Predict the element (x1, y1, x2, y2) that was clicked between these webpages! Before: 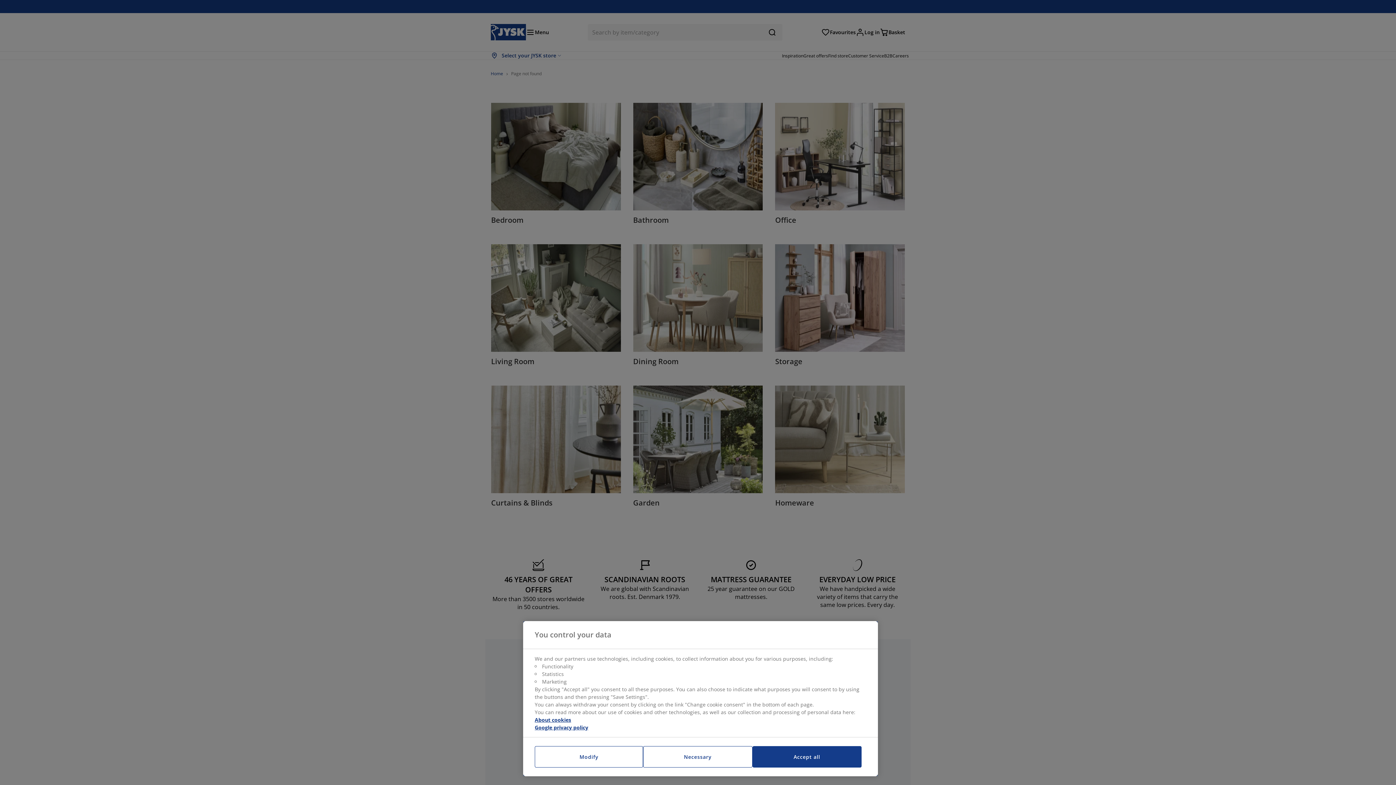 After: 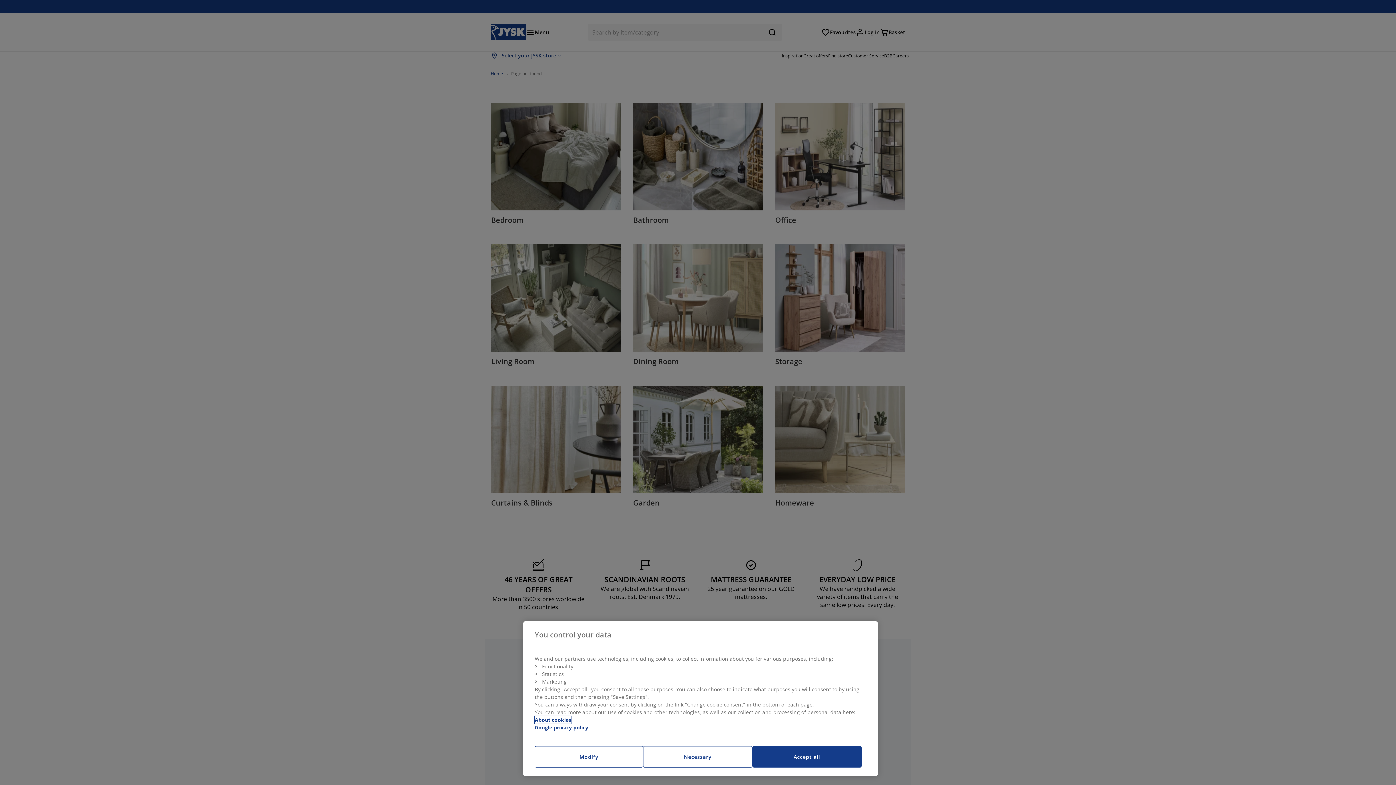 Action: label: More information about your privacy, opens in a new tab bbox: (534, 716, 571, 724)